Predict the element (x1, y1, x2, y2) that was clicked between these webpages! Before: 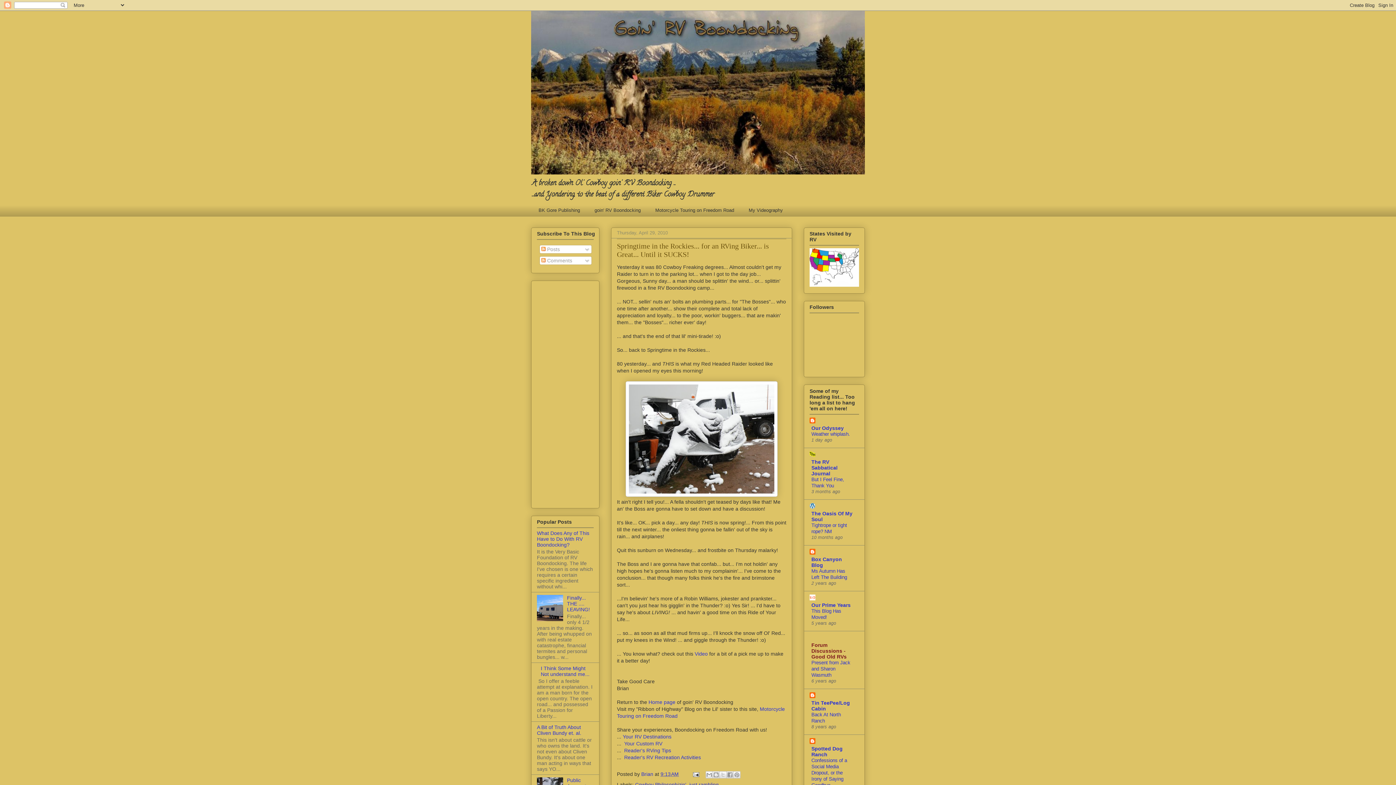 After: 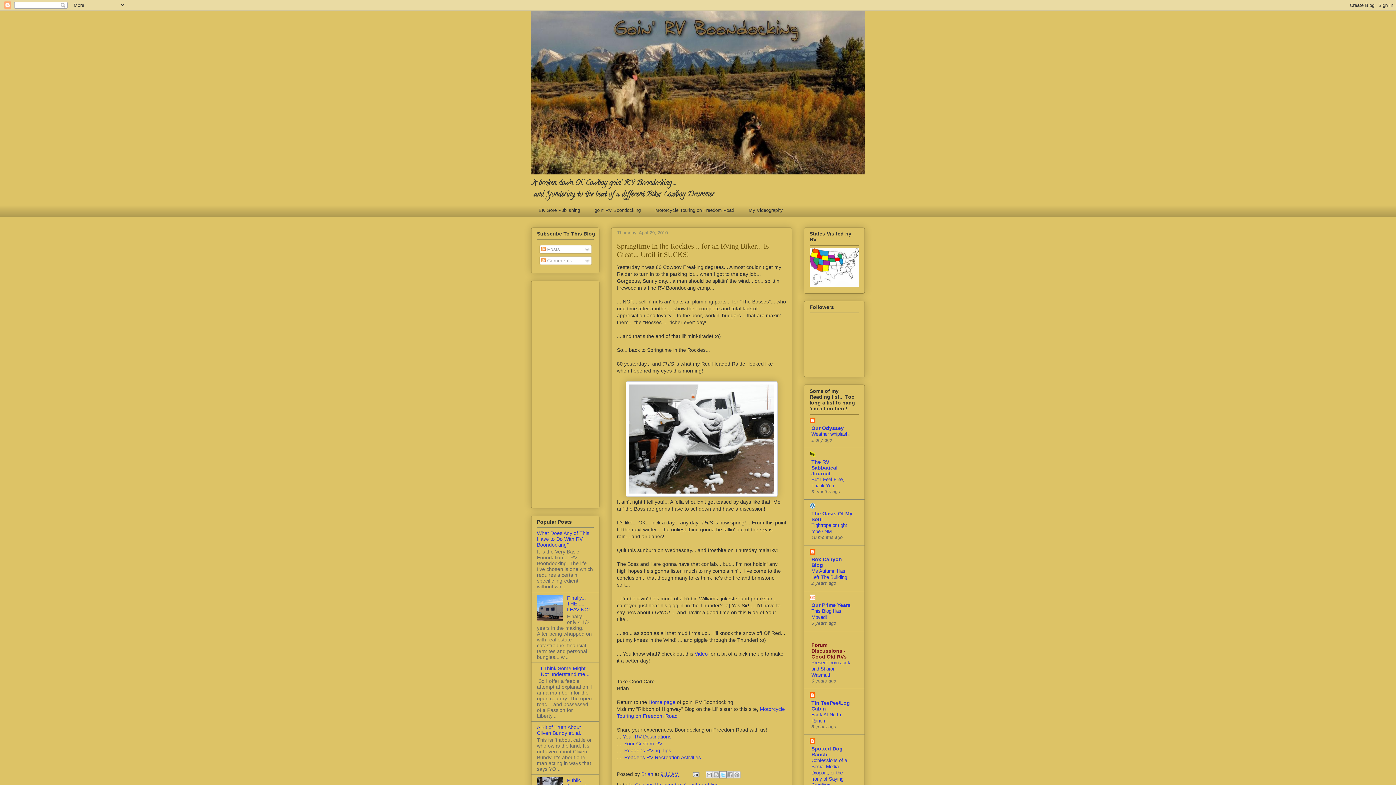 Action: label: Share to X bbox: (719, 771, 726, 778)